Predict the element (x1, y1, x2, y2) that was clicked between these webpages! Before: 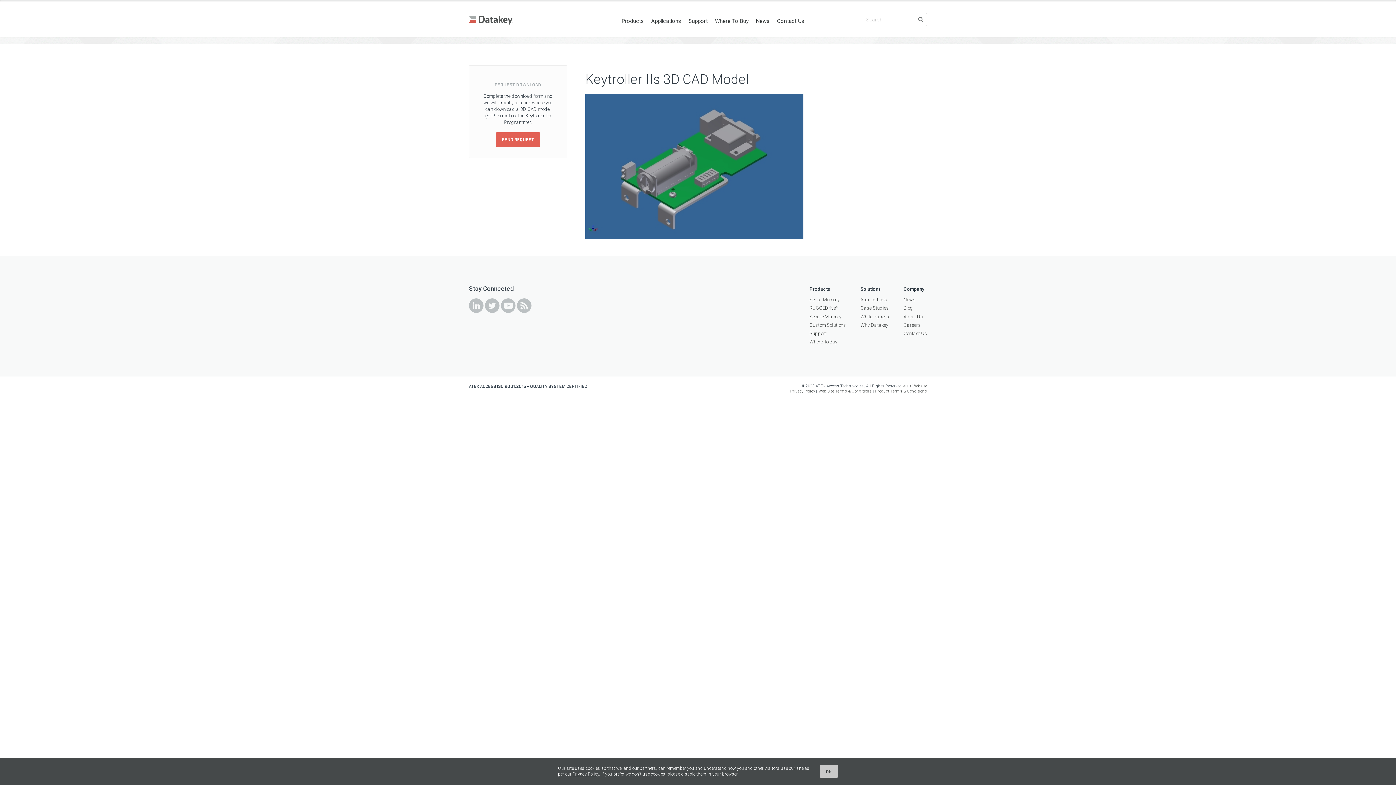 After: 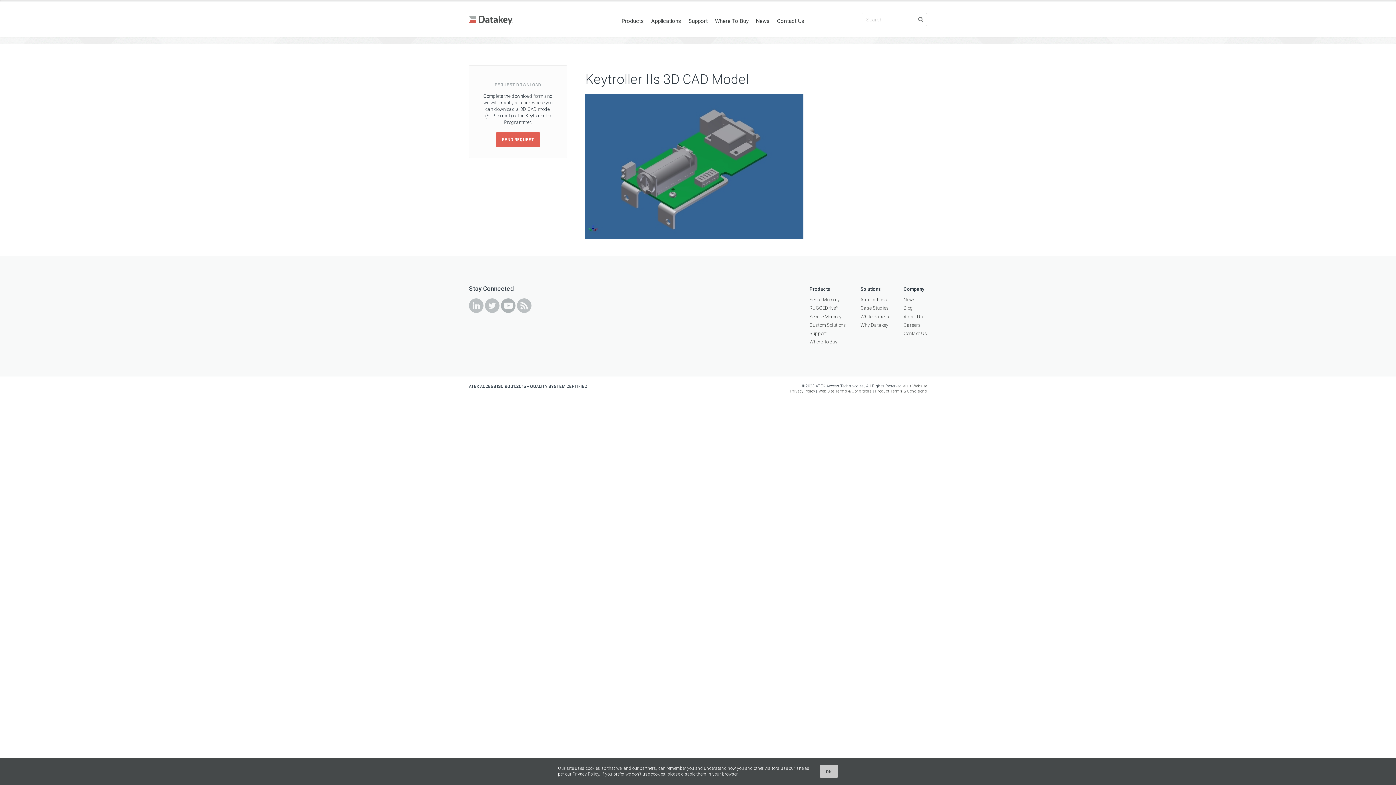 Action: label: icon-youtube bbox: (501, 298, 515, 313)